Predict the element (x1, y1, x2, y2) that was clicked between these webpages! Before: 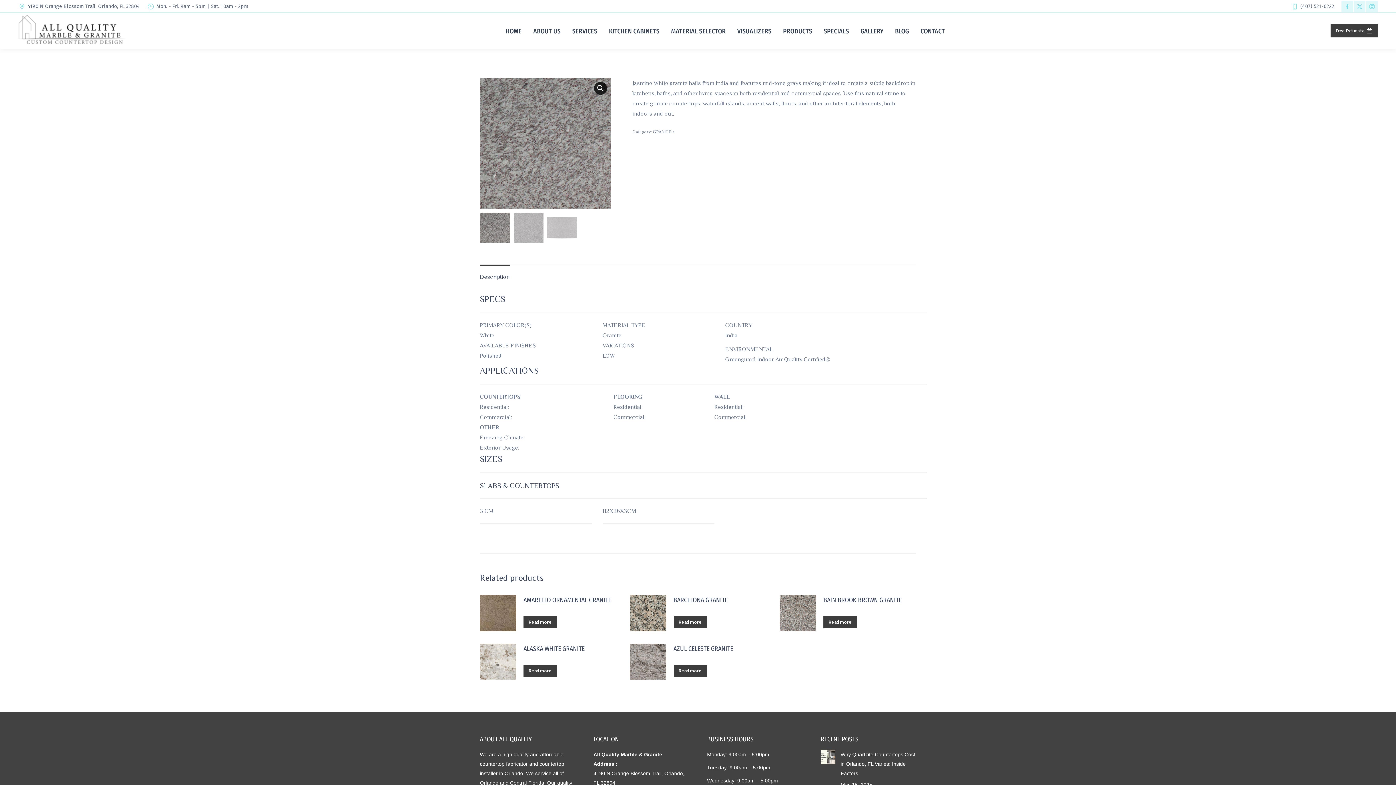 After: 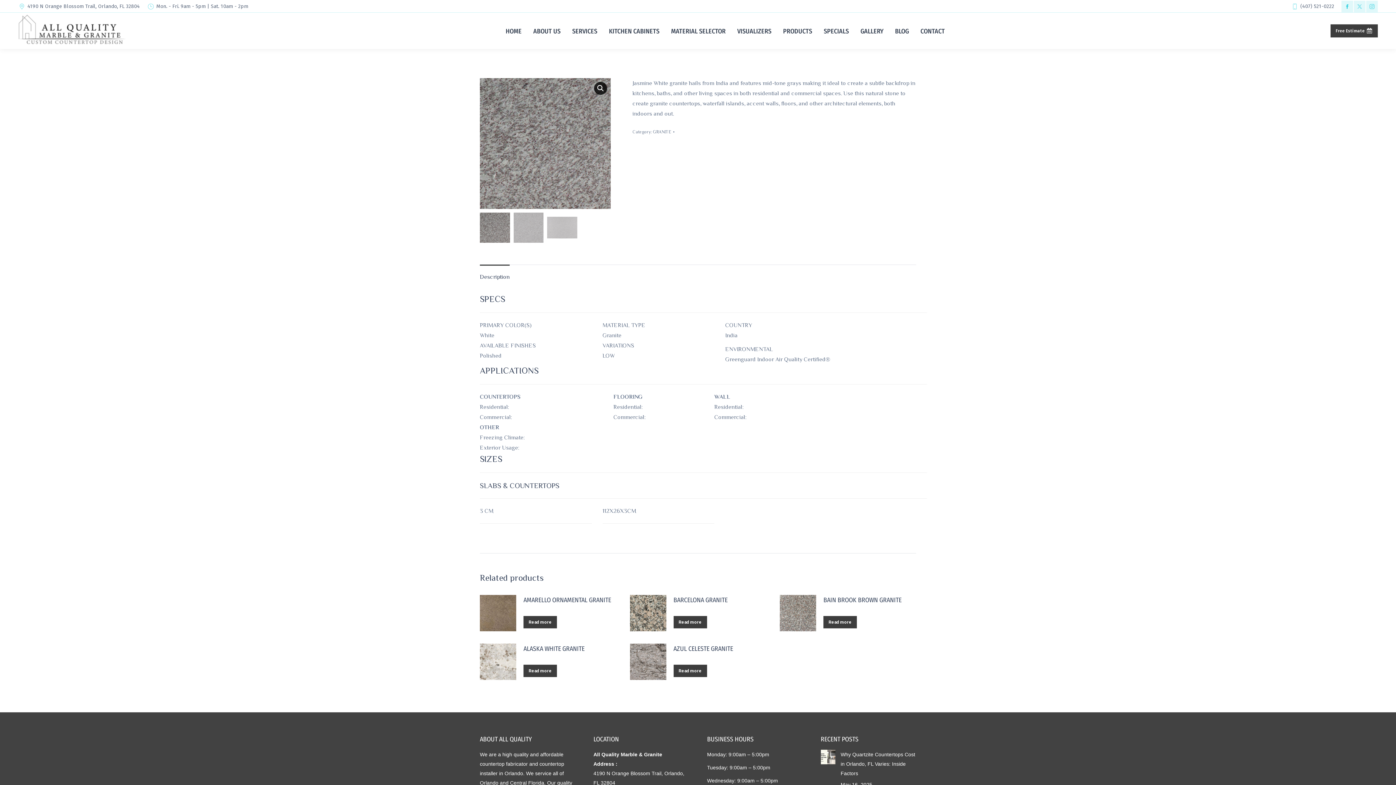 Action: bbox: (1341, 0, 1353, 12) label: Facebook page opens in new window